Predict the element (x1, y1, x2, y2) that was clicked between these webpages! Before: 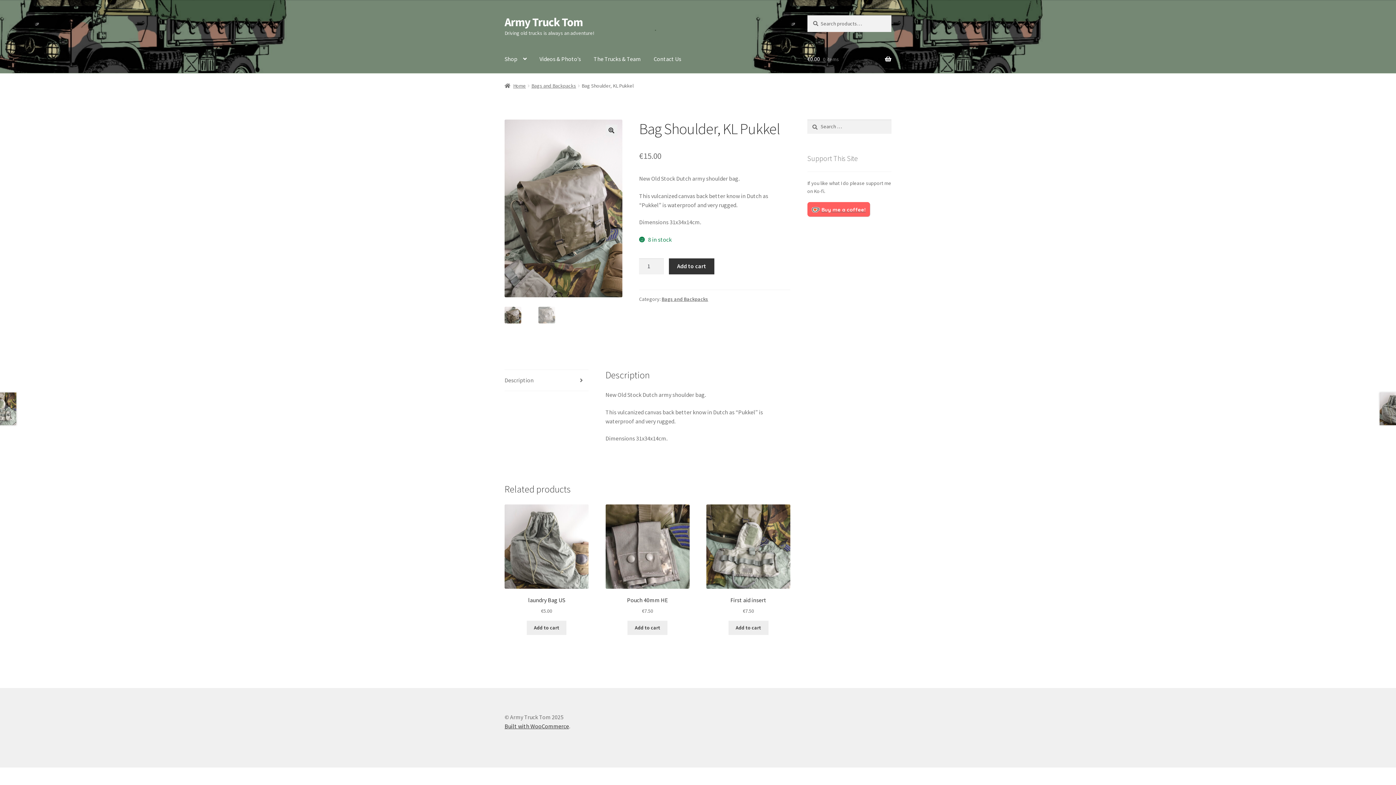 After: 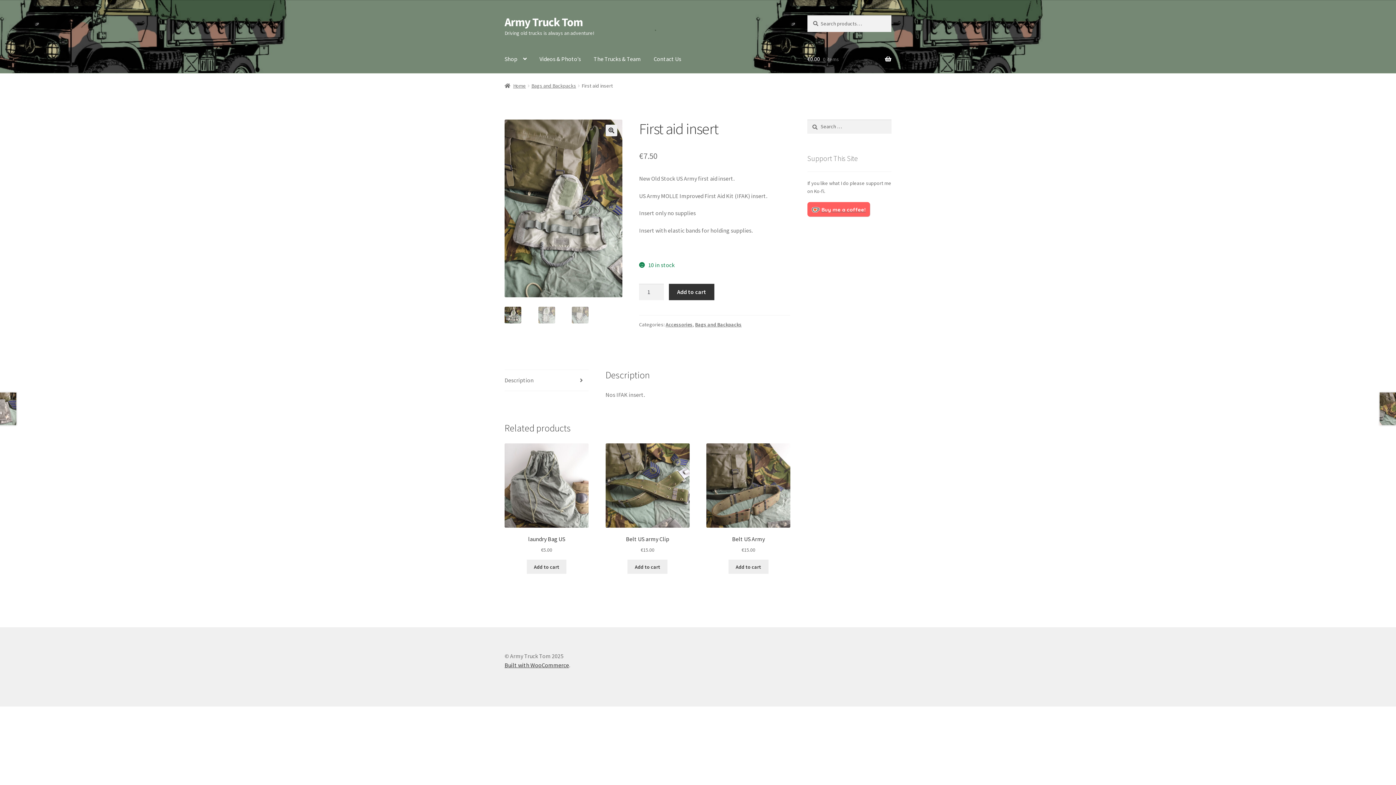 Action: bbox: (706, 504, 790, 615) label: First aid insert
€7.50